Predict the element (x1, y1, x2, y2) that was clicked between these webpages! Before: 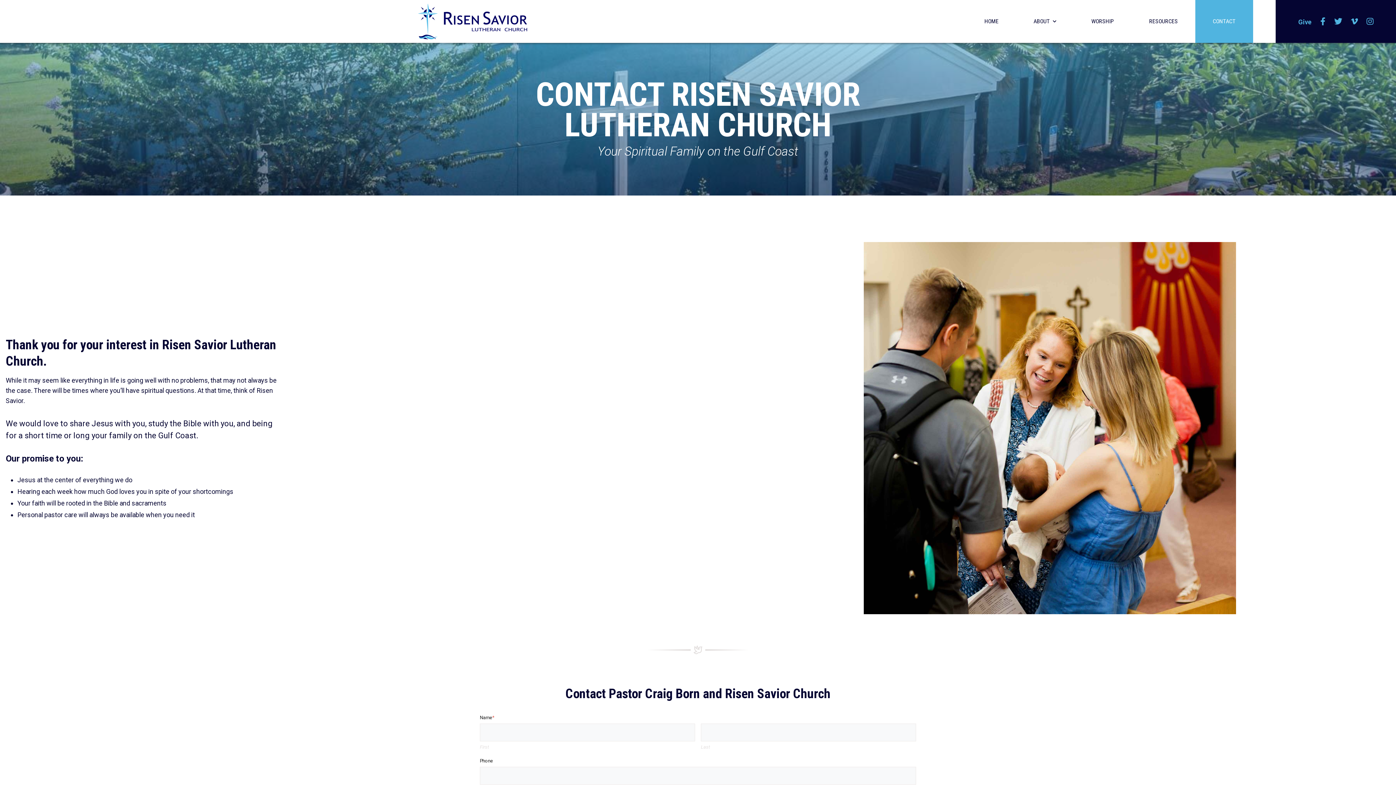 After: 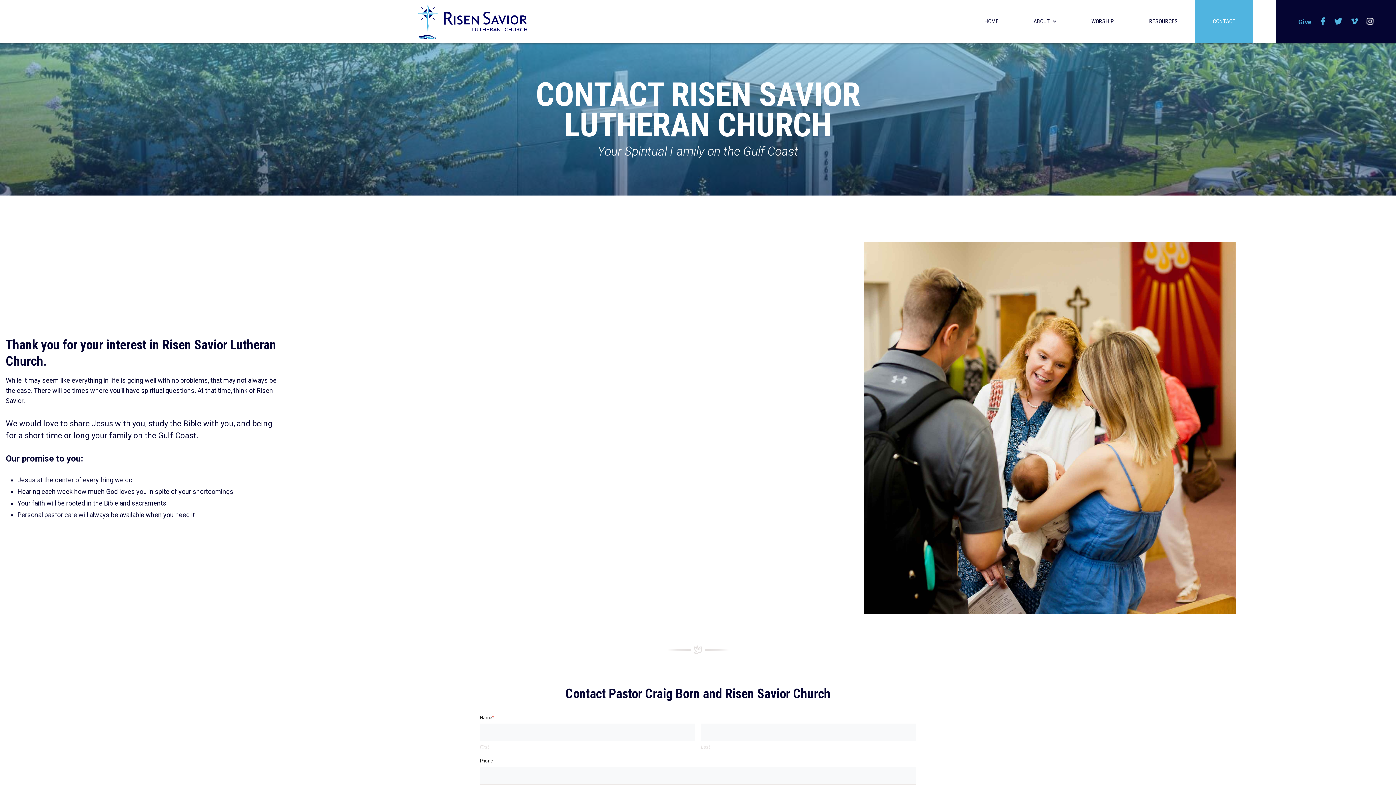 Action: label: Instagram bbox: (1366, 17, 1373, 25)